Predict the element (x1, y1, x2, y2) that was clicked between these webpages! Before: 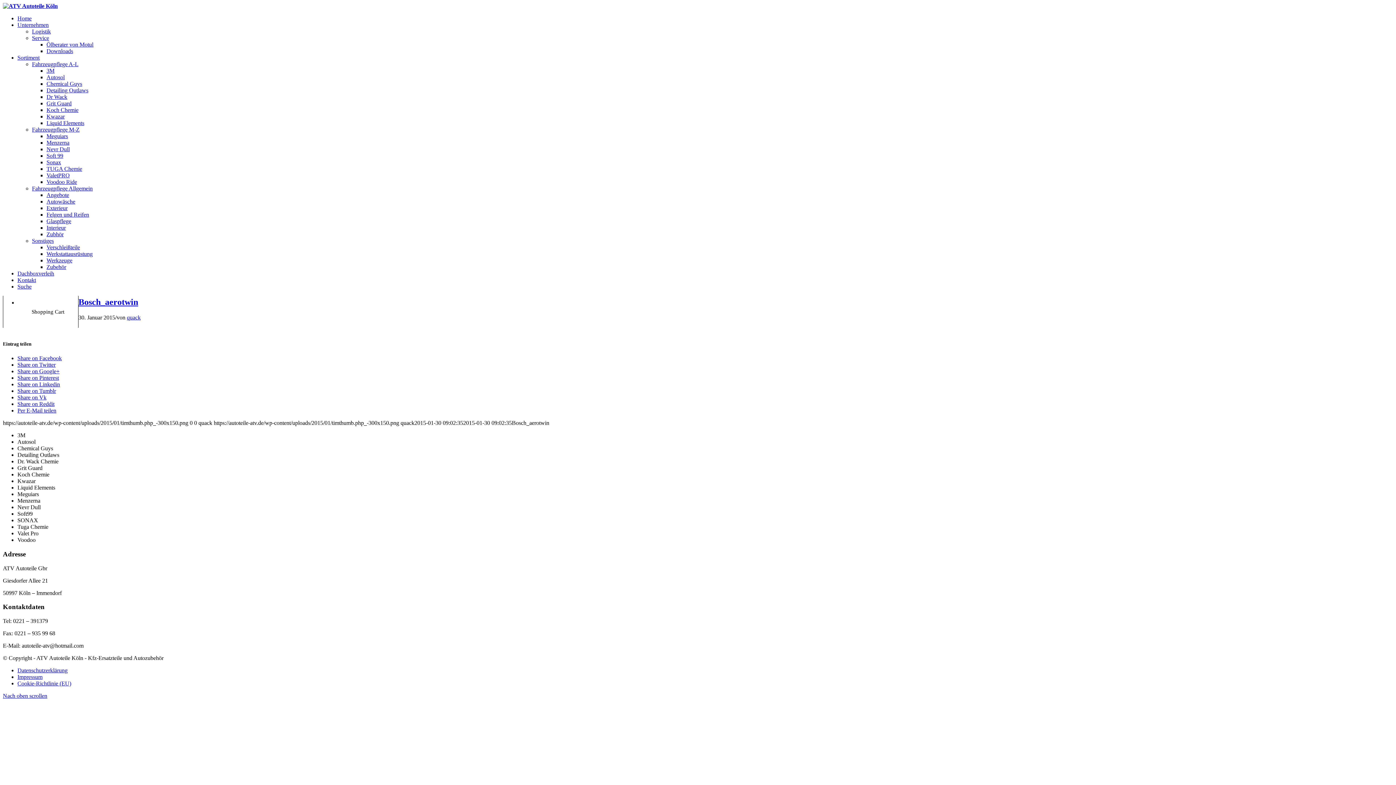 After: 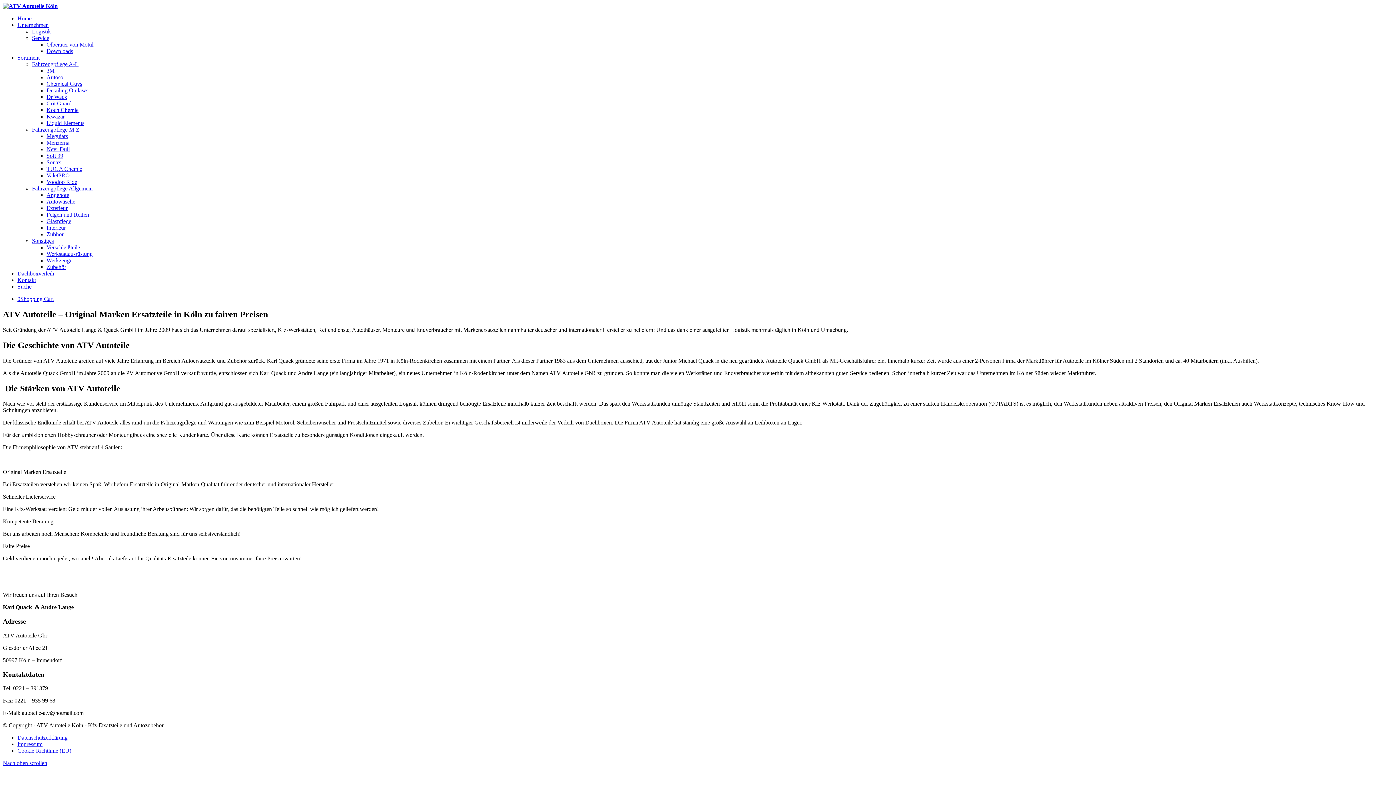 Action: label: Unternehmen bbox: (17, 21, 48, 28)